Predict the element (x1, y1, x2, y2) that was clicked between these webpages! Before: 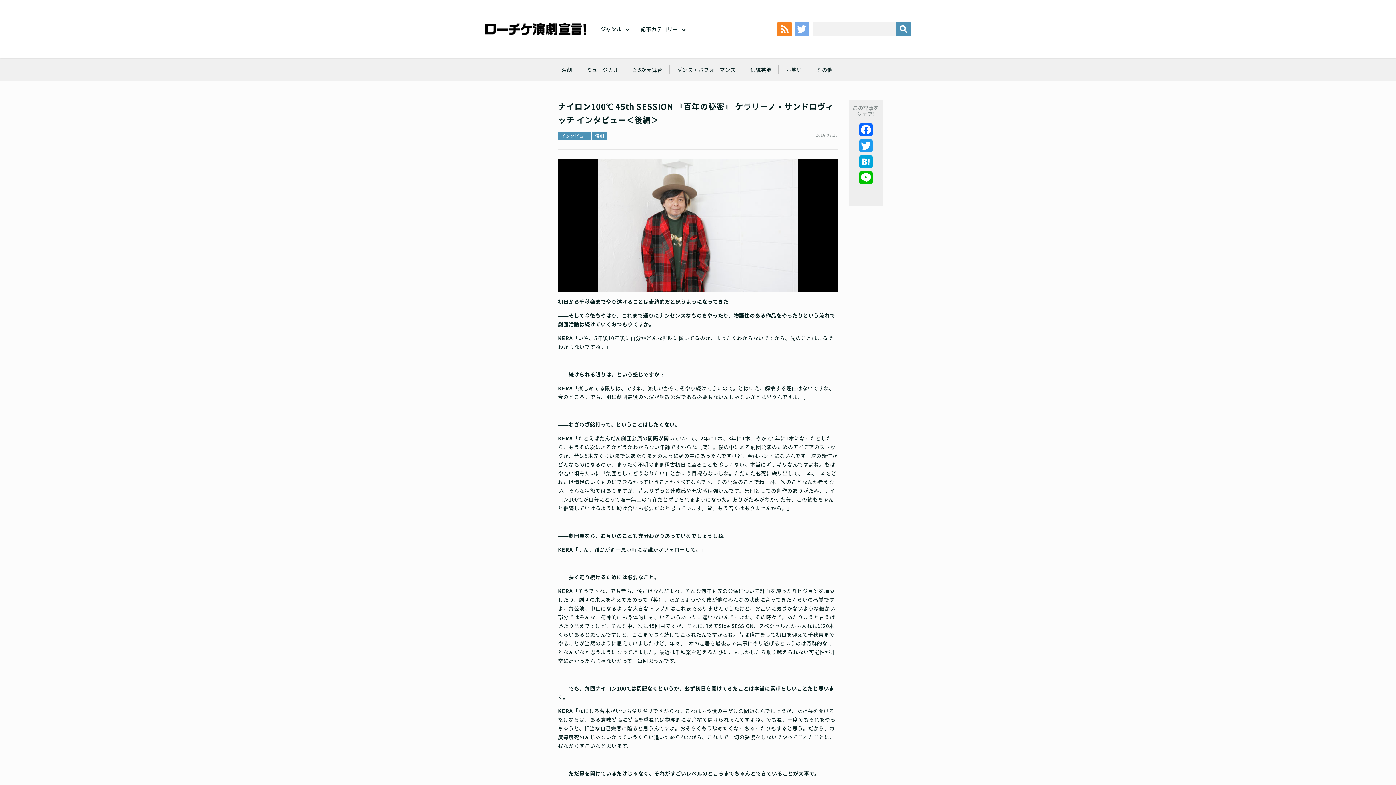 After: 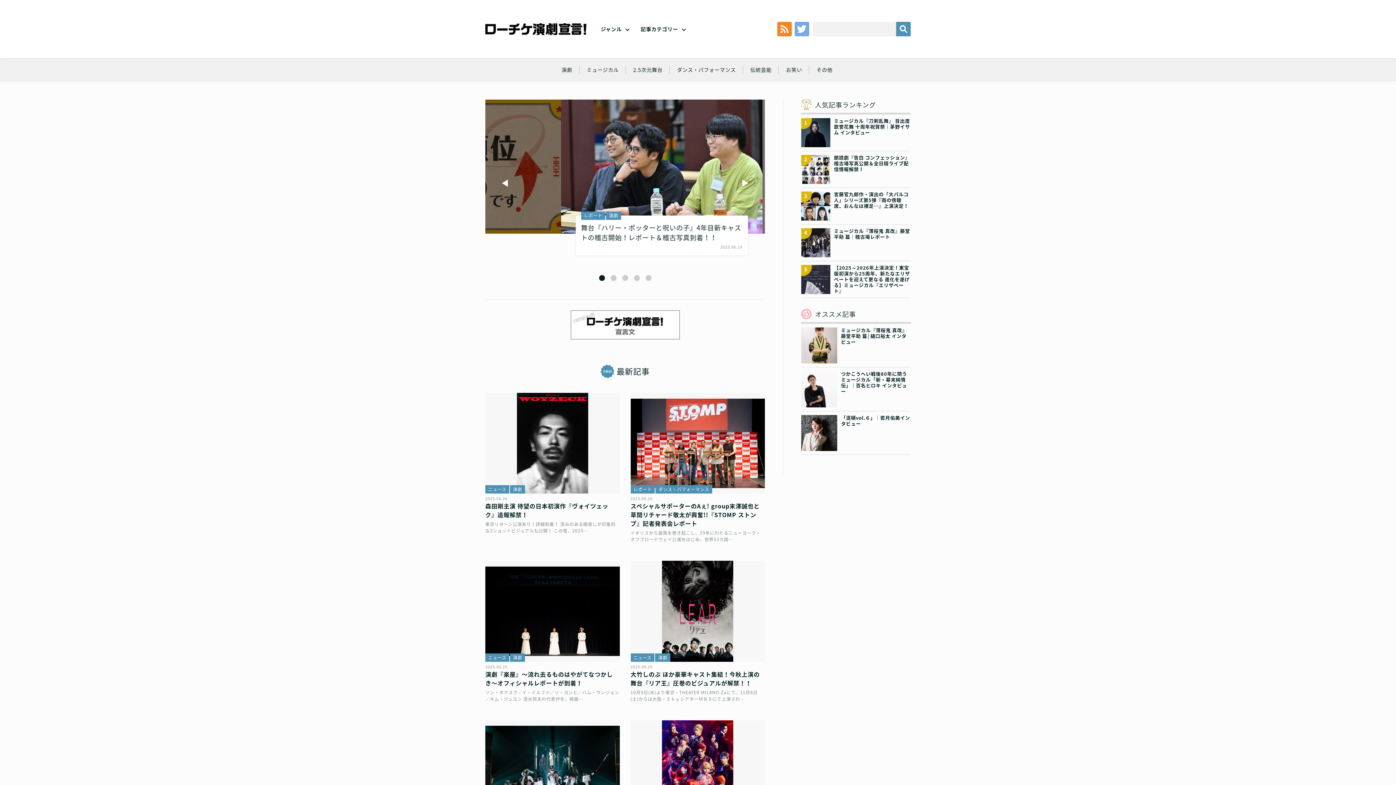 Action: bbox: (485, 23, 586, 35)